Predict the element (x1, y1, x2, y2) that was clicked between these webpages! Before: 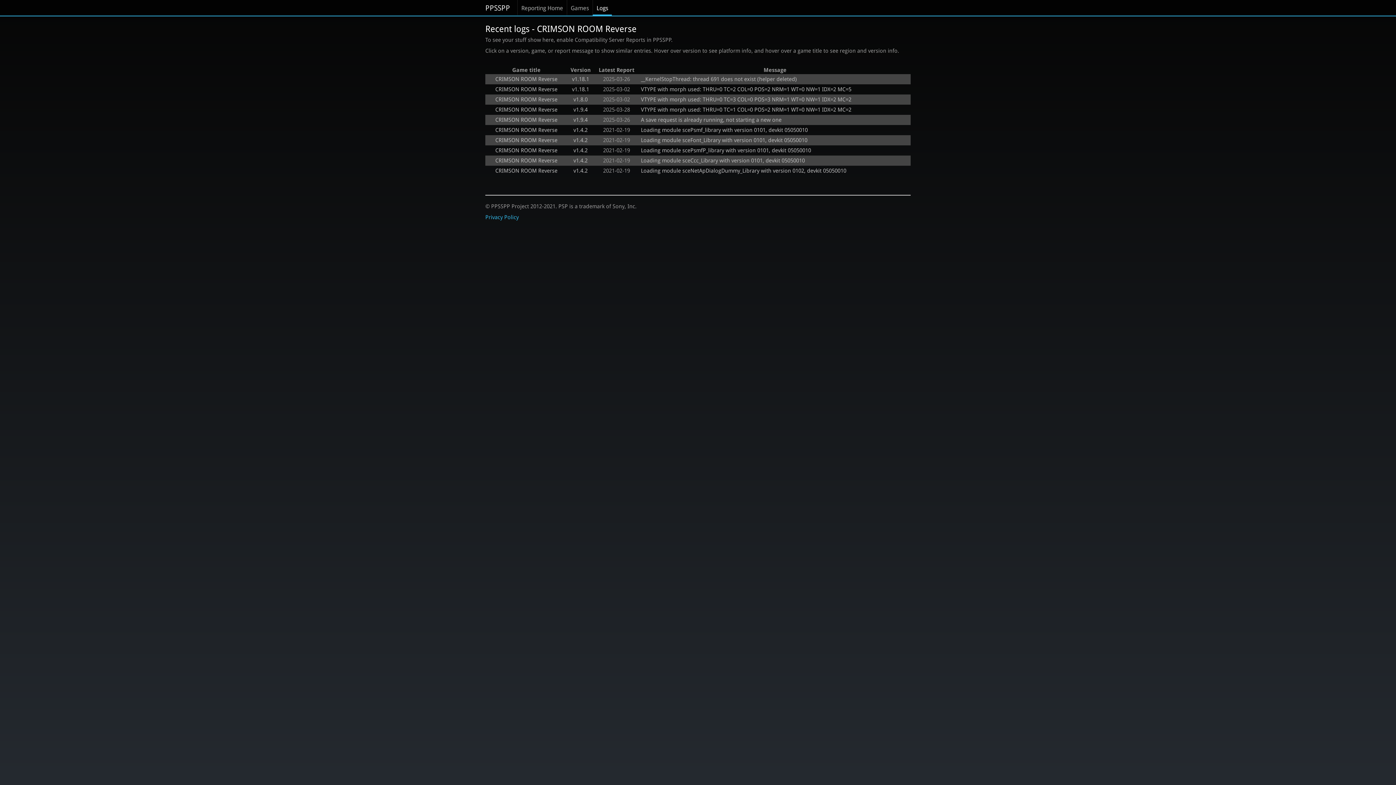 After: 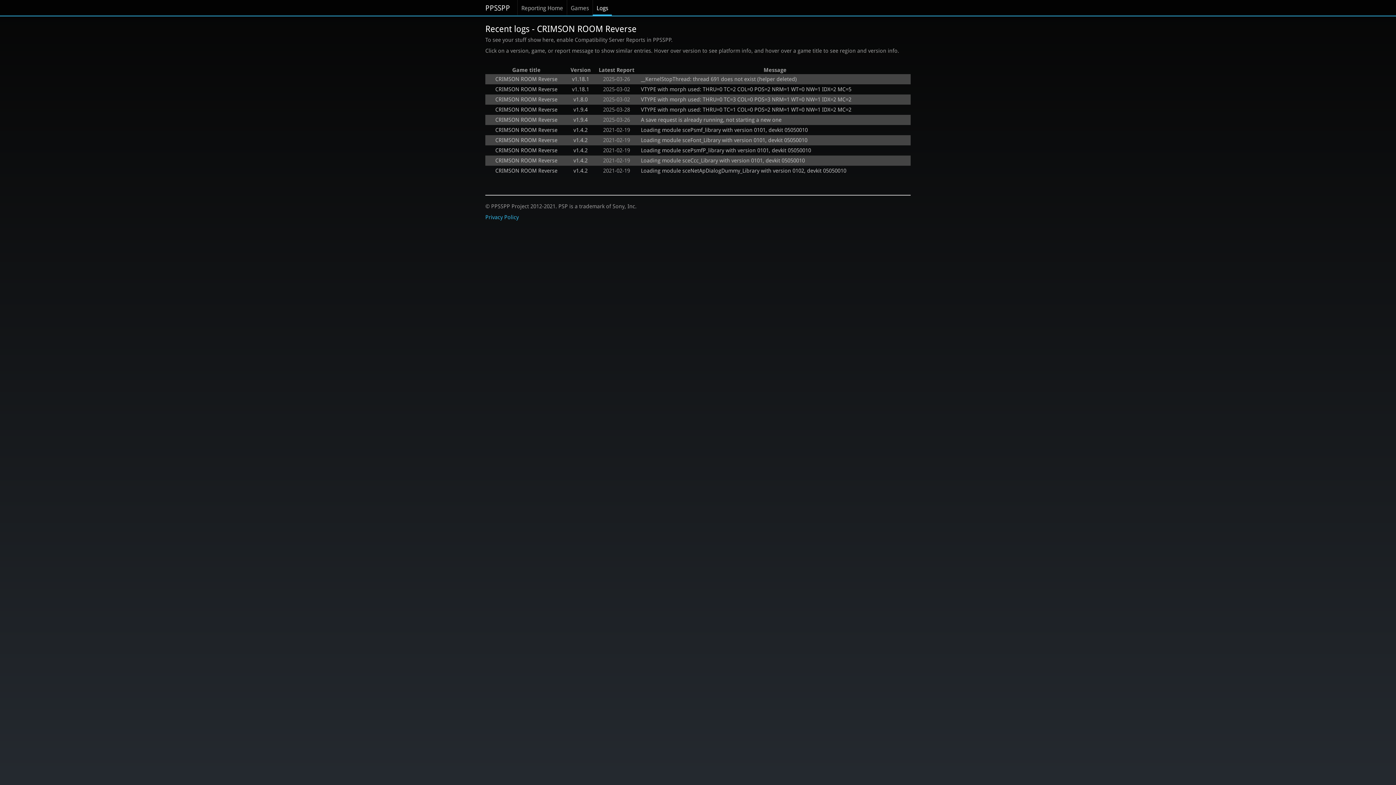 Action: bbox: (495, 126, 557, 133) label: CRIMSON ROOM Reverse